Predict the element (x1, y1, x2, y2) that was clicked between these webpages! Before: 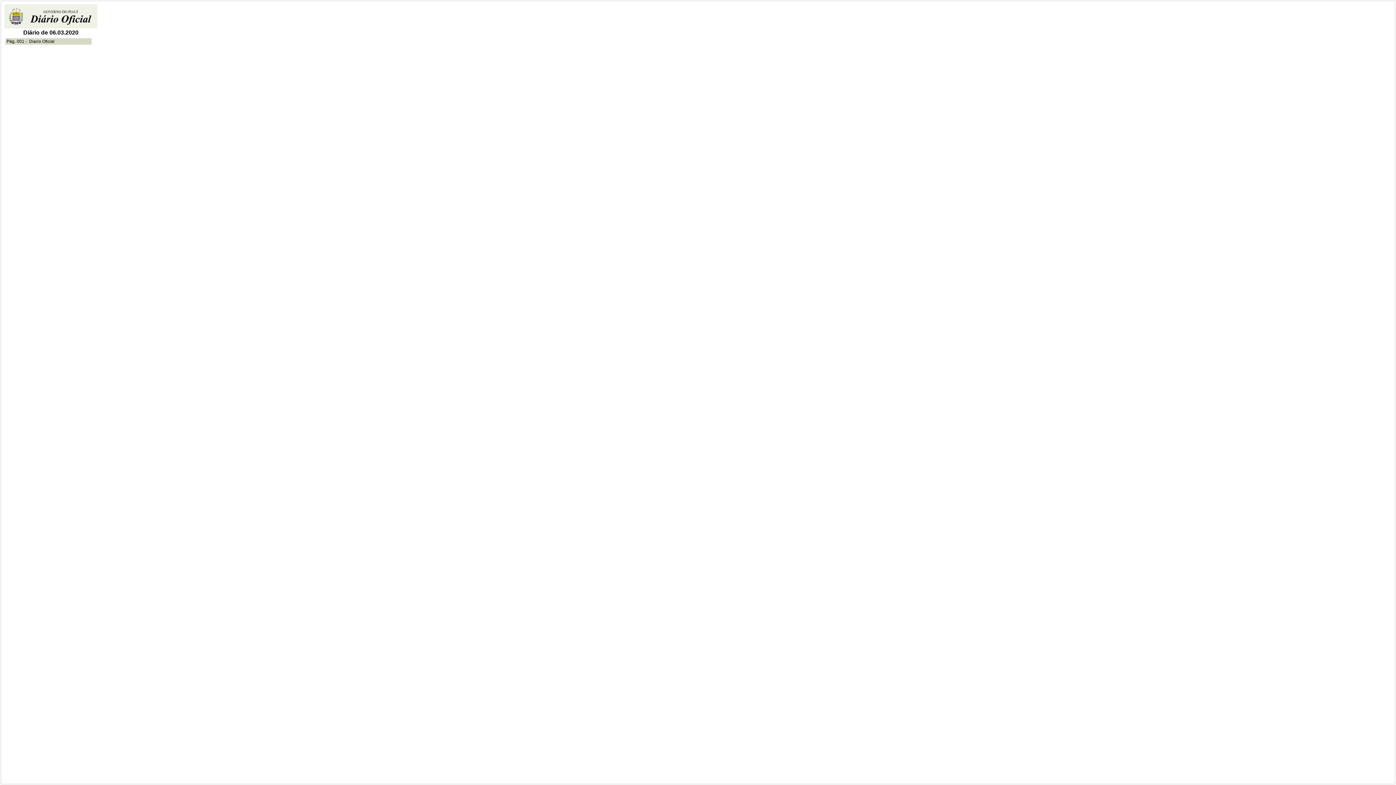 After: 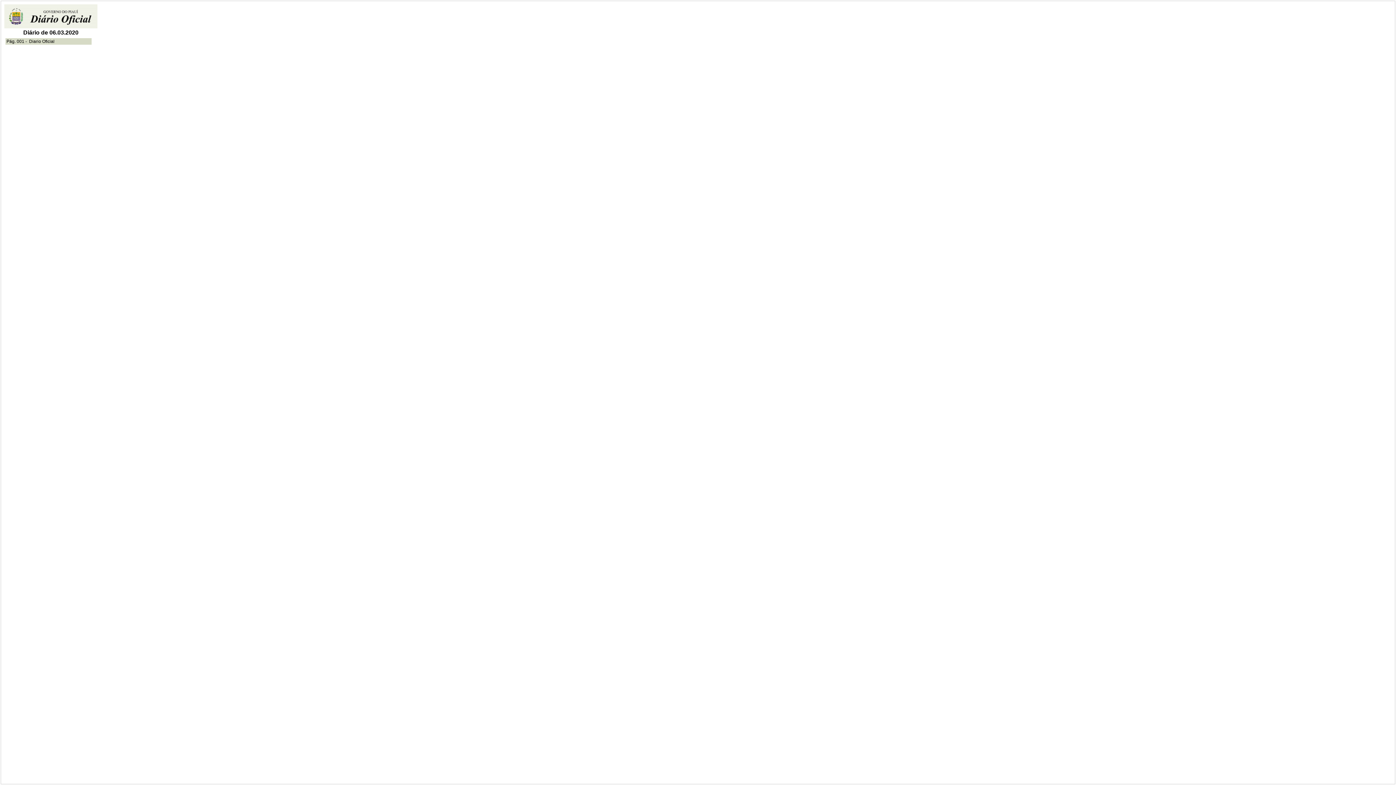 Action: bbox: (5, 38, 54, 44) label:  Pág. 001 -  Diario Oficial